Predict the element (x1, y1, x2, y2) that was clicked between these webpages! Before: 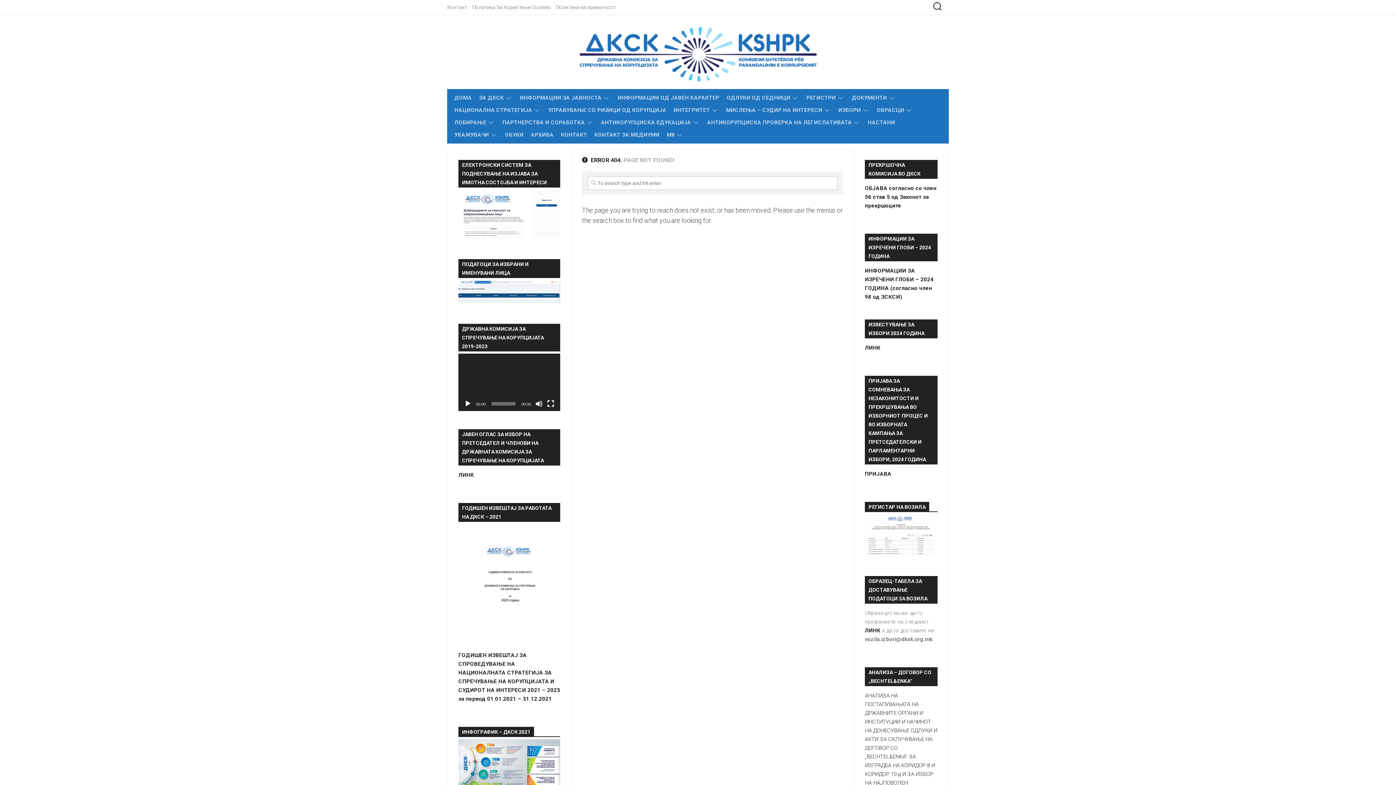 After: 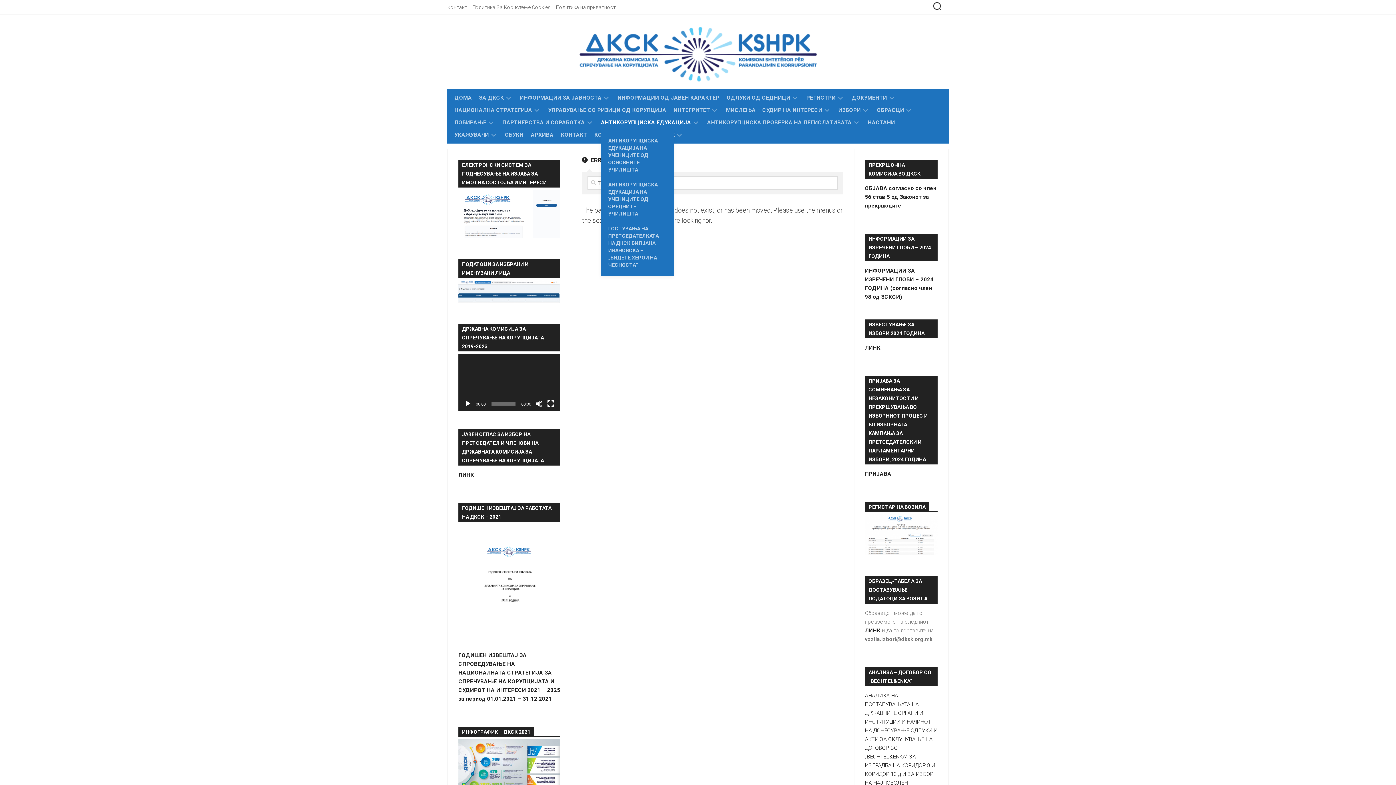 Action: bbox: (601, 118, 691, 126) label: АНТИКОРУПЦИСКА ЕДУКАЦИЈА